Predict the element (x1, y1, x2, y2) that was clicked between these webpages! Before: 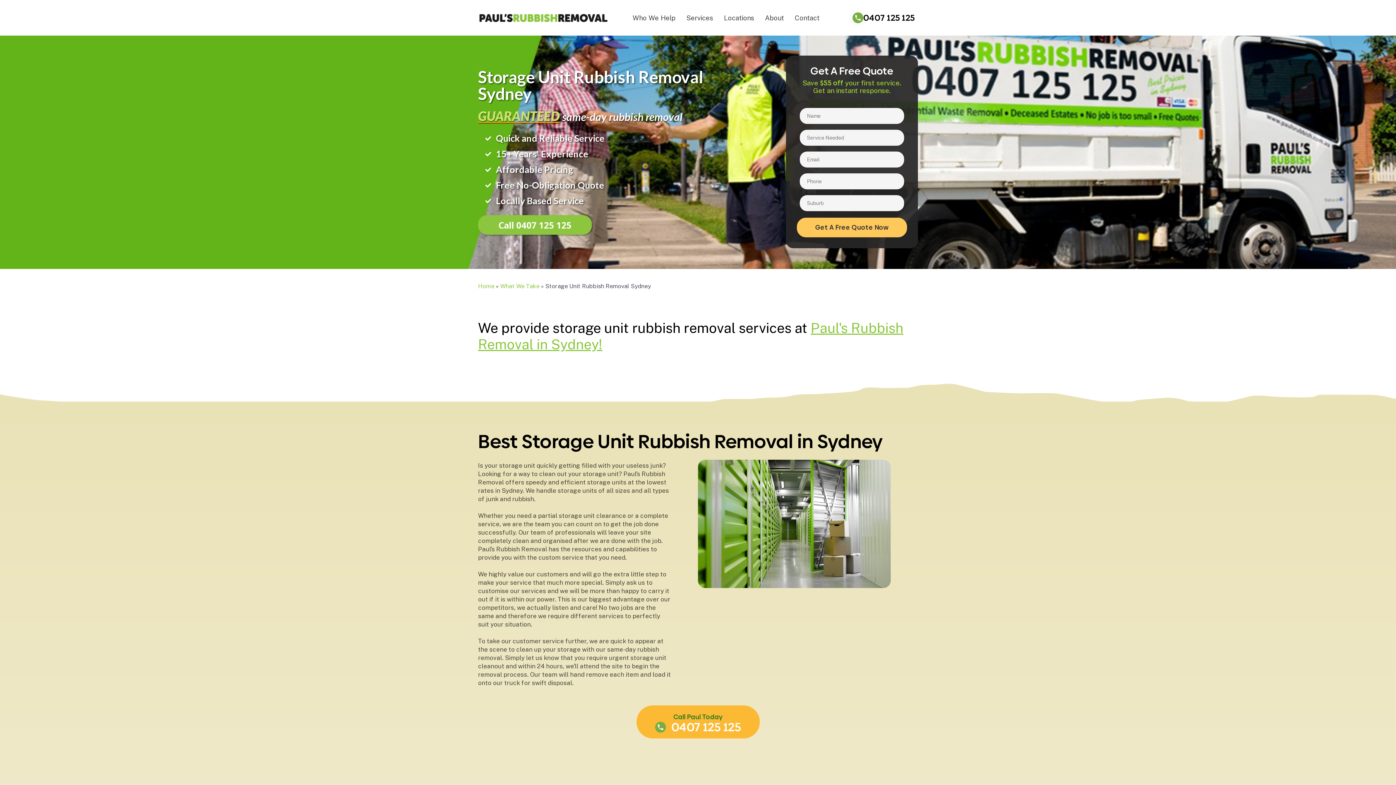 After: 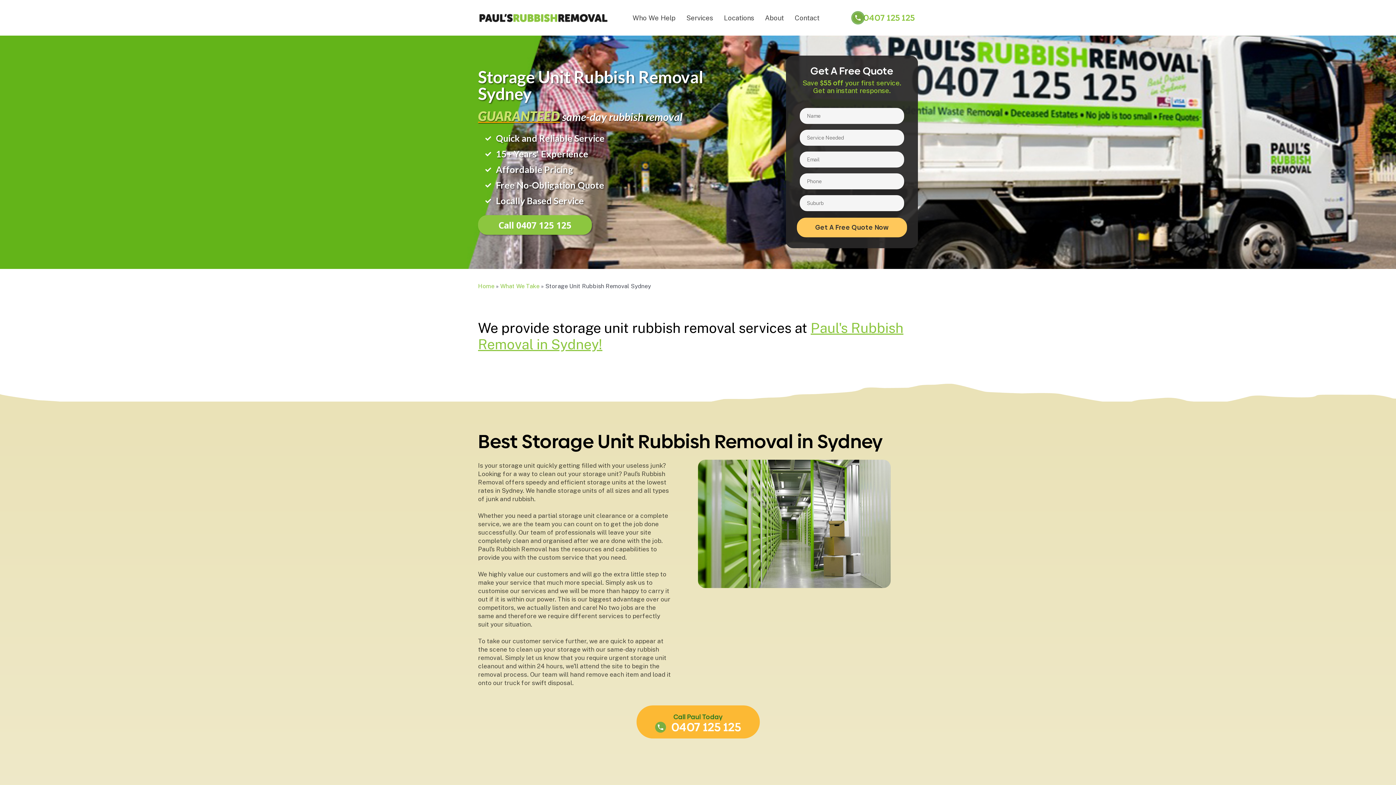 Action: bbox: (863, 13, 915, 22) label: 0407 125 125